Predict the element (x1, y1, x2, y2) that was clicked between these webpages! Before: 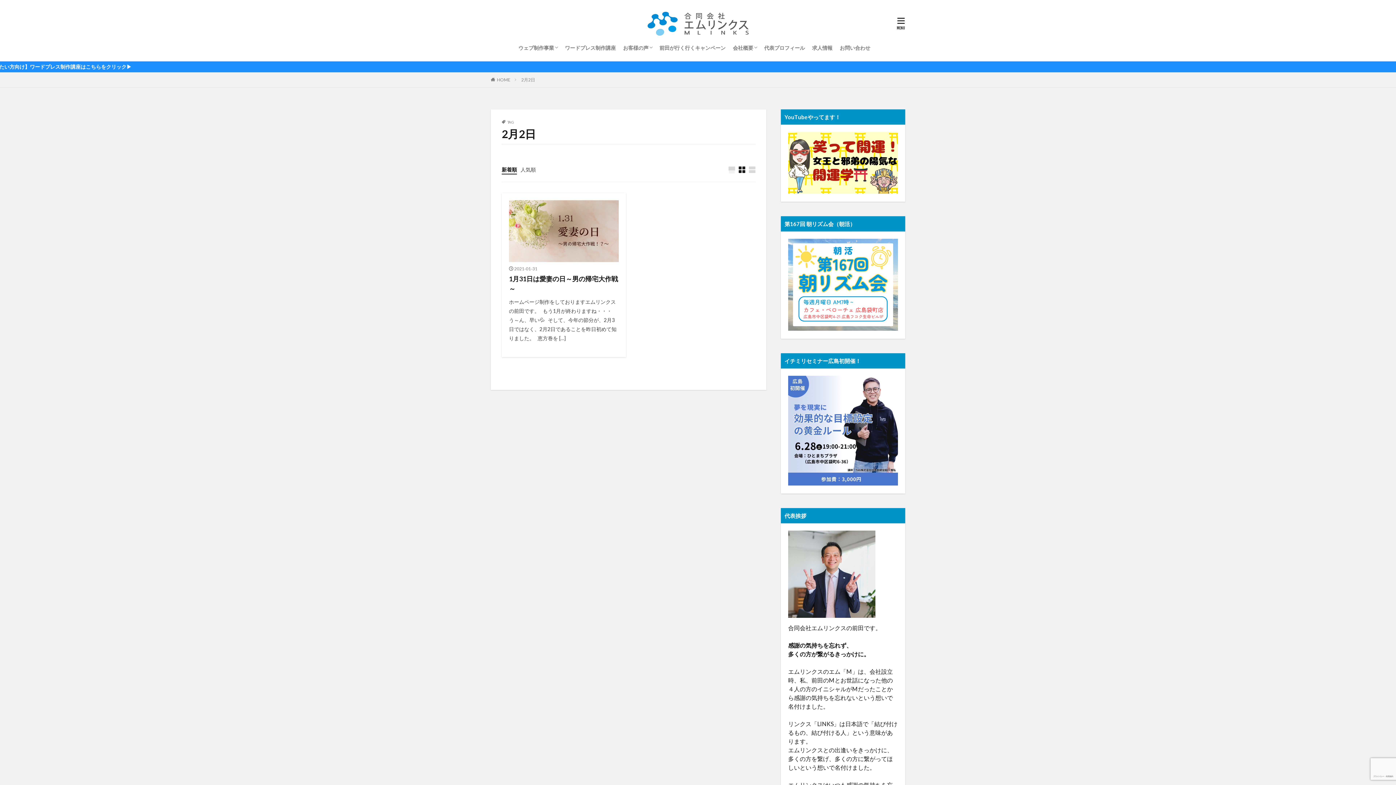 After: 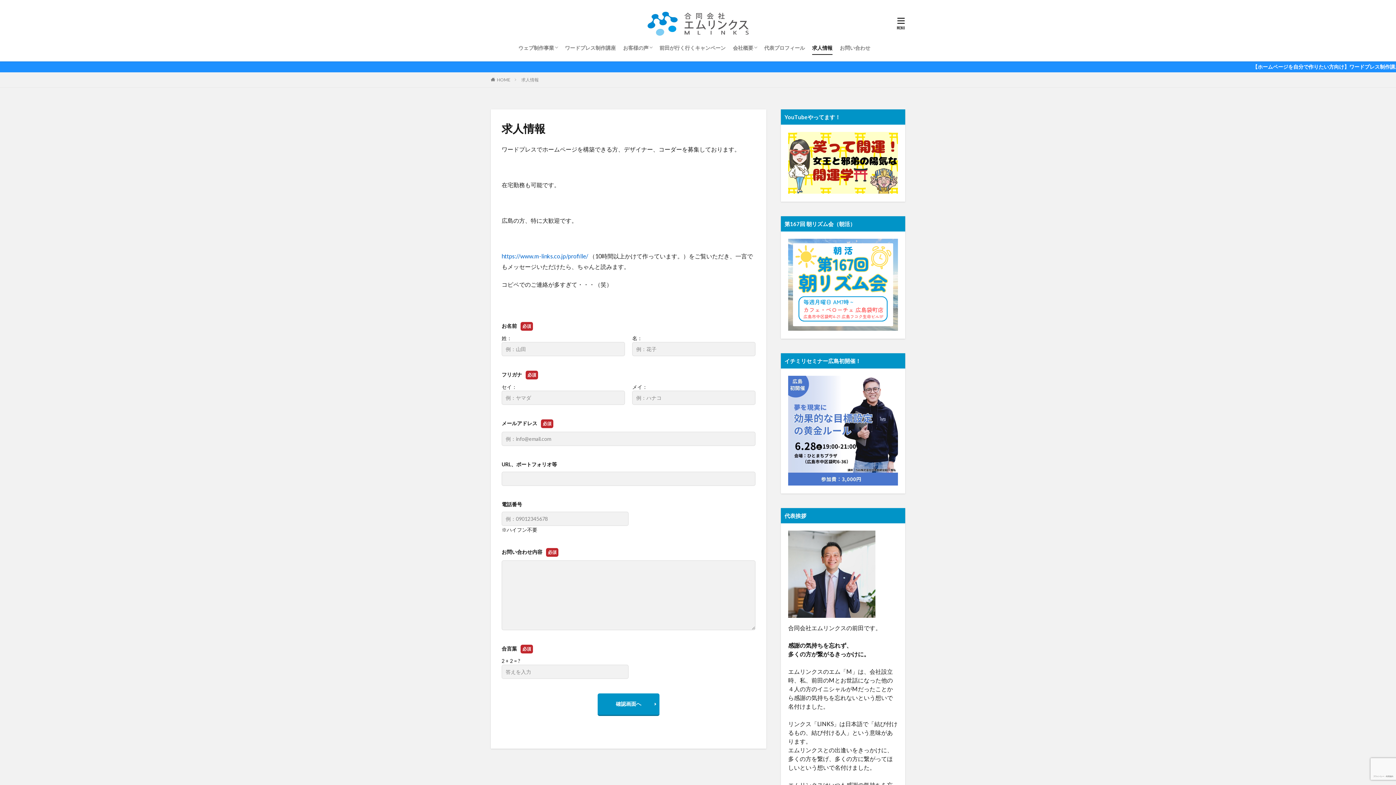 Action: bbox: (812, 41, 832, 54) label: 求人情報